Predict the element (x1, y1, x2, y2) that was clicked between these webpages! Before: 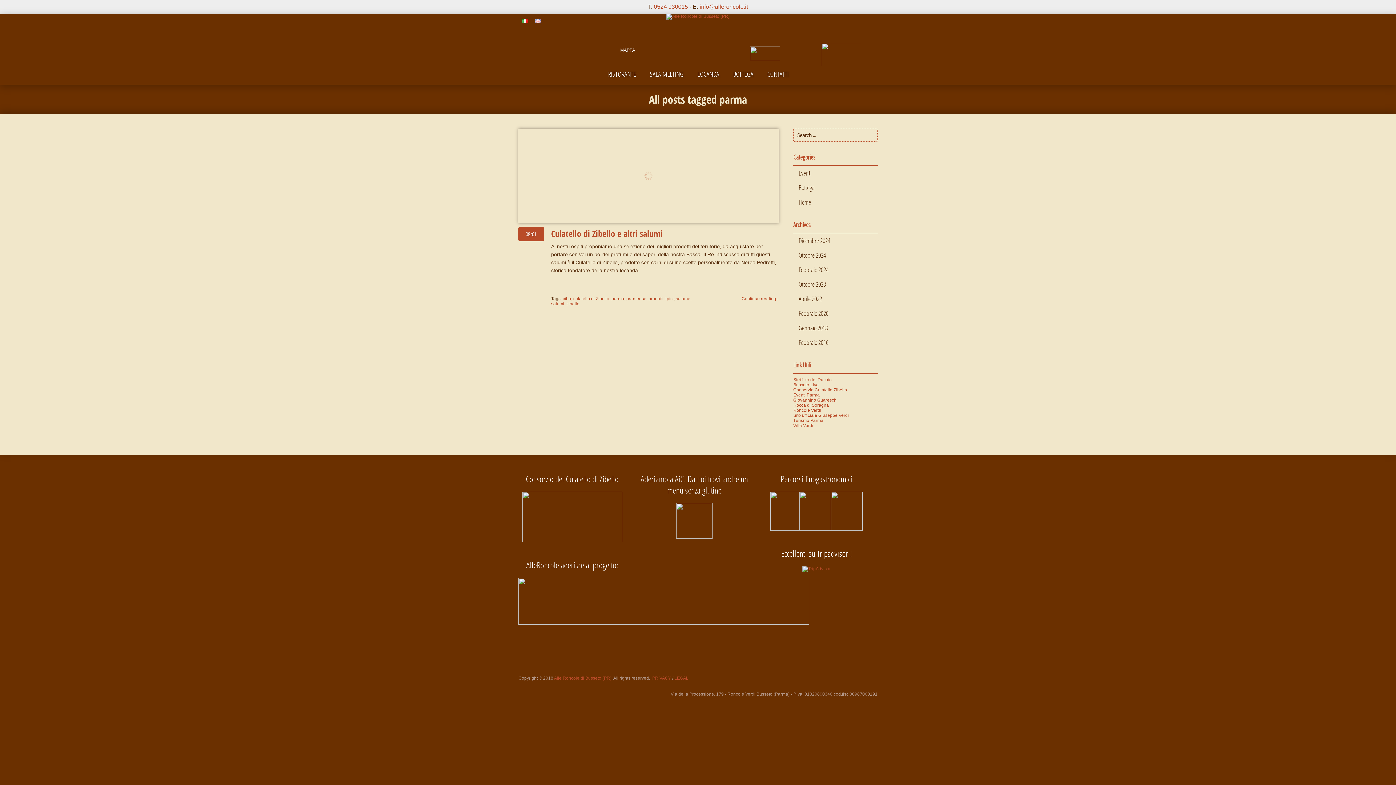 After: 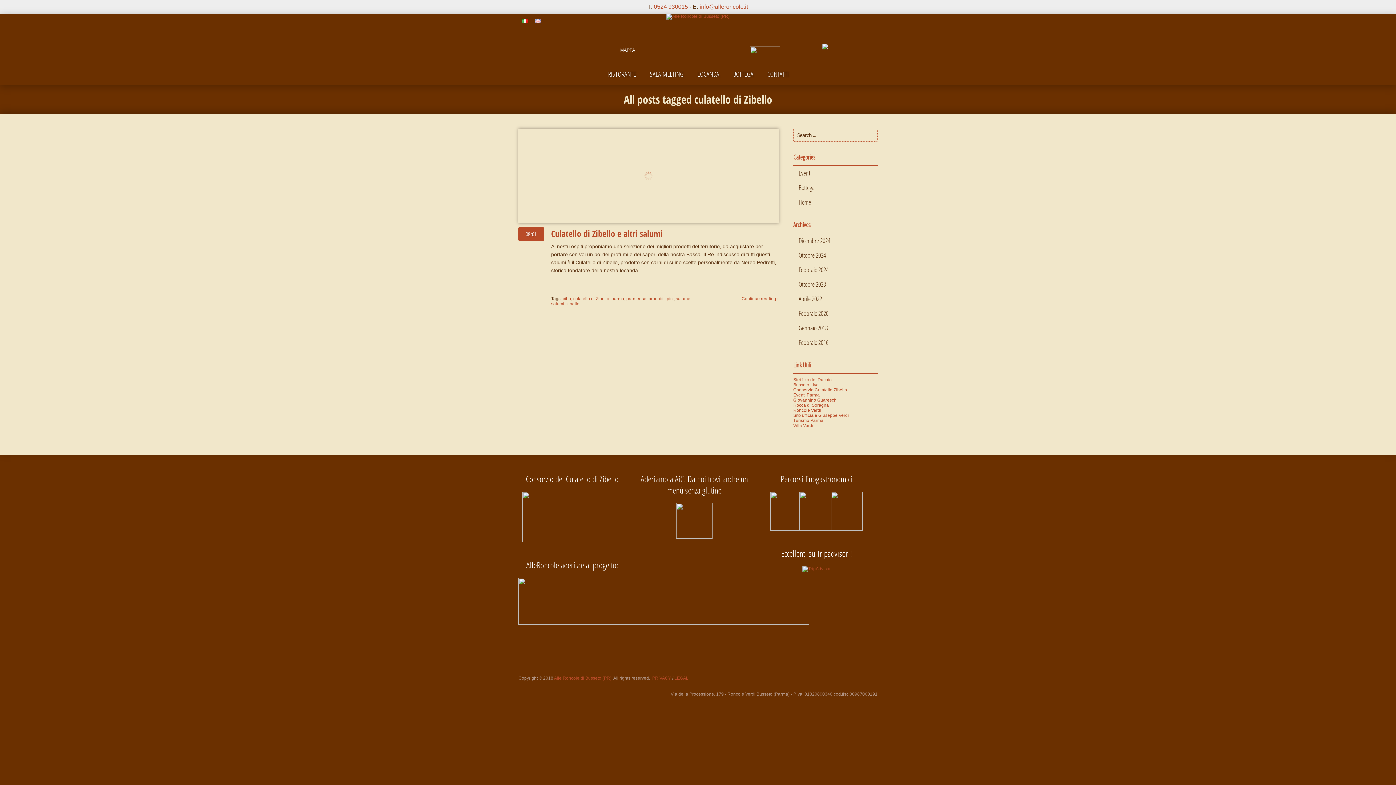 Action: bbox: (573, 296, 609, 301) label: culatello di Zibello